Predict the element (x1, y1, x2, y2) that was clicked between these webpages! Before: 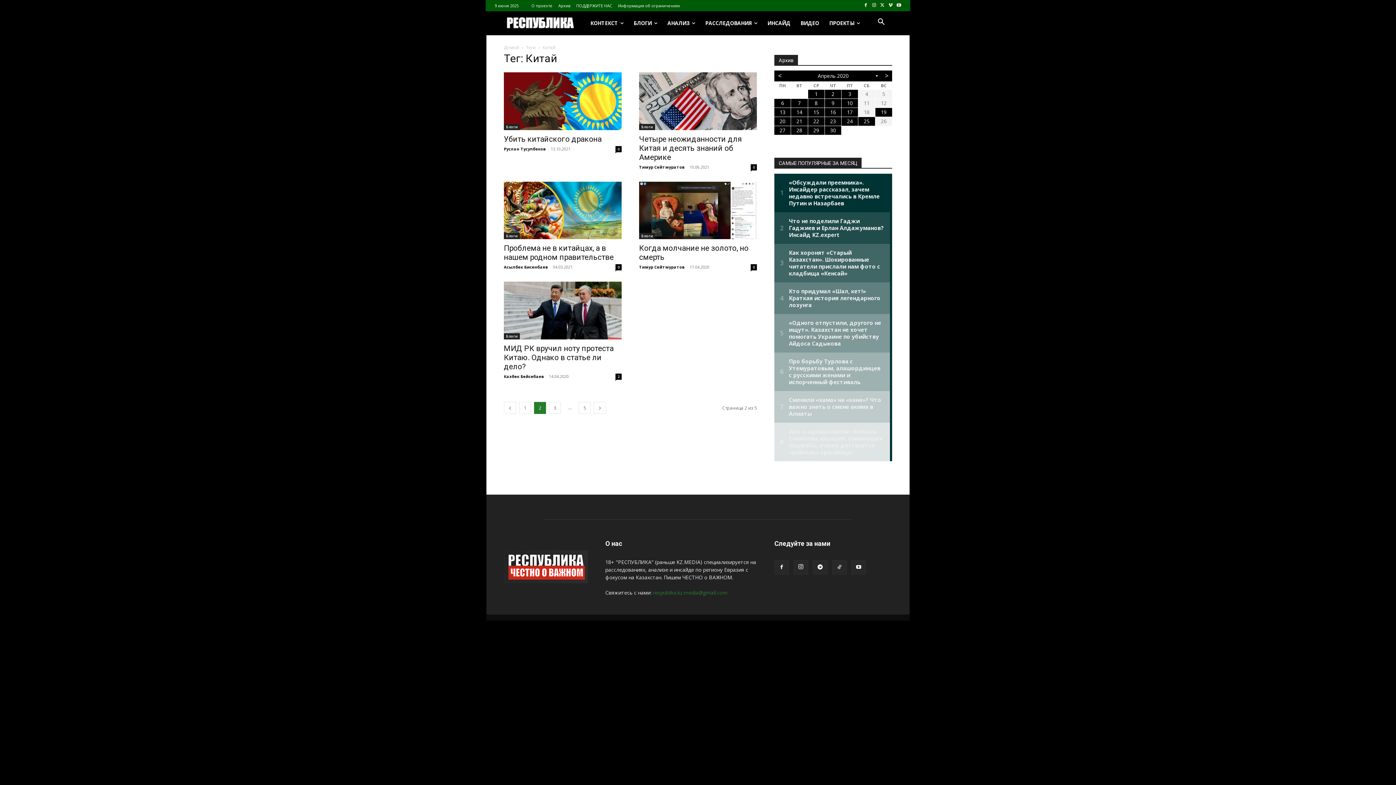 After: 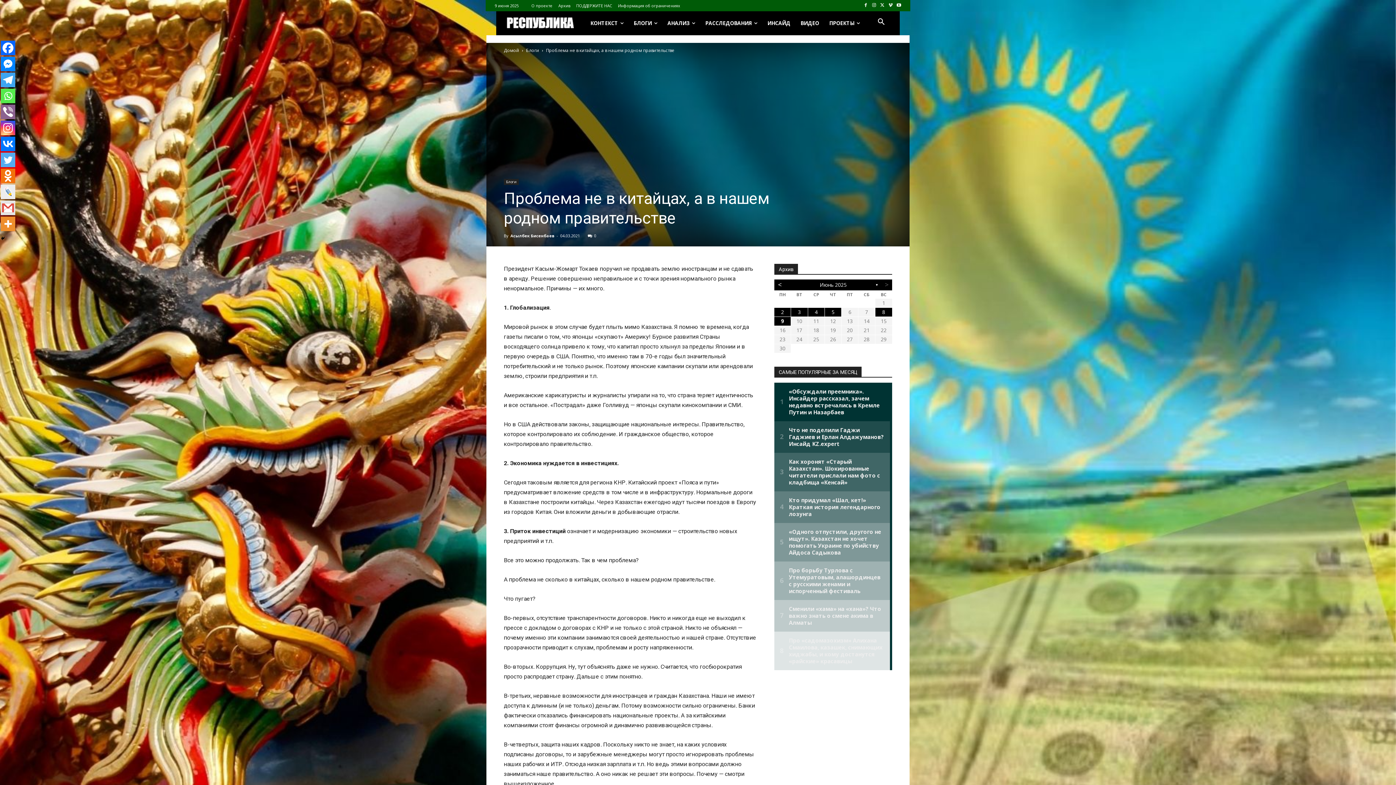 Action: bbox: (504, 181, 621, 239)